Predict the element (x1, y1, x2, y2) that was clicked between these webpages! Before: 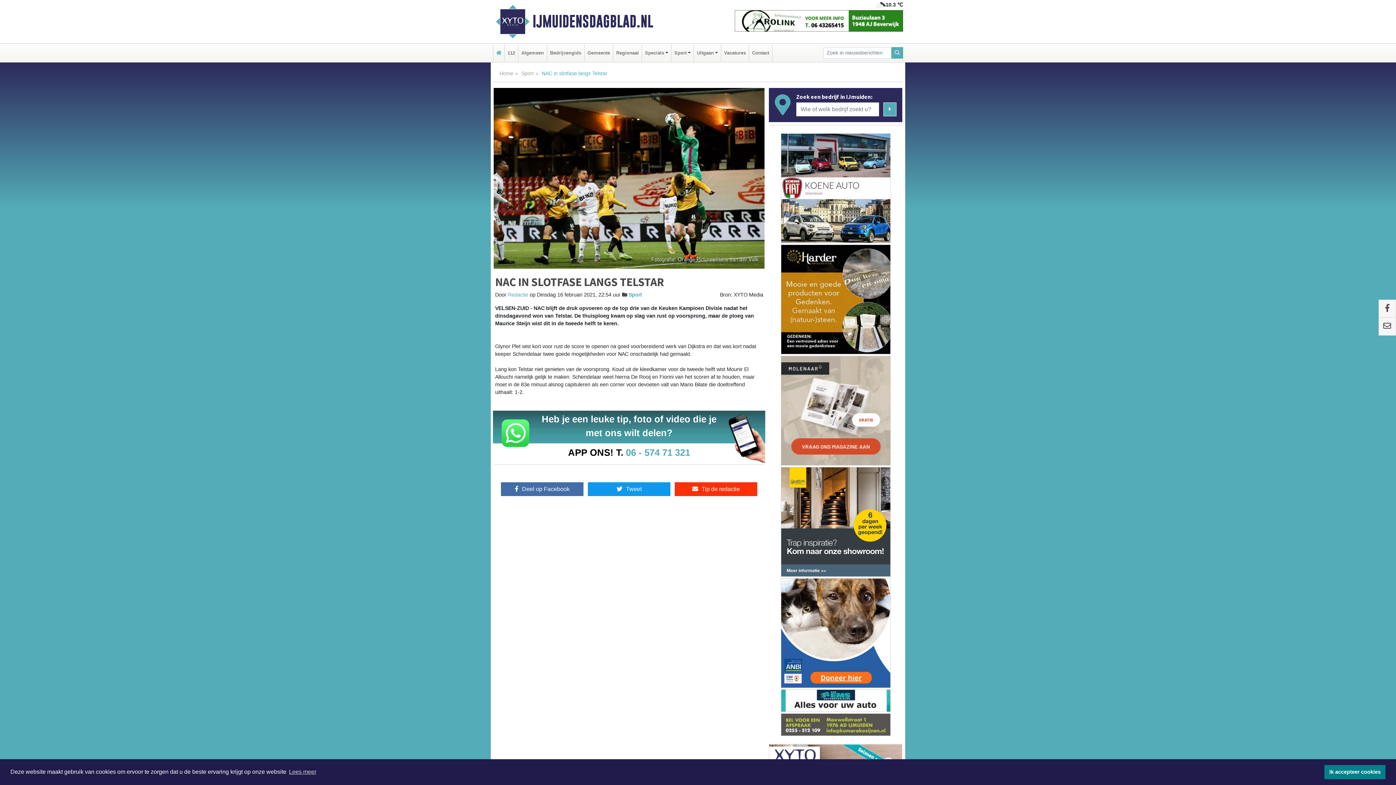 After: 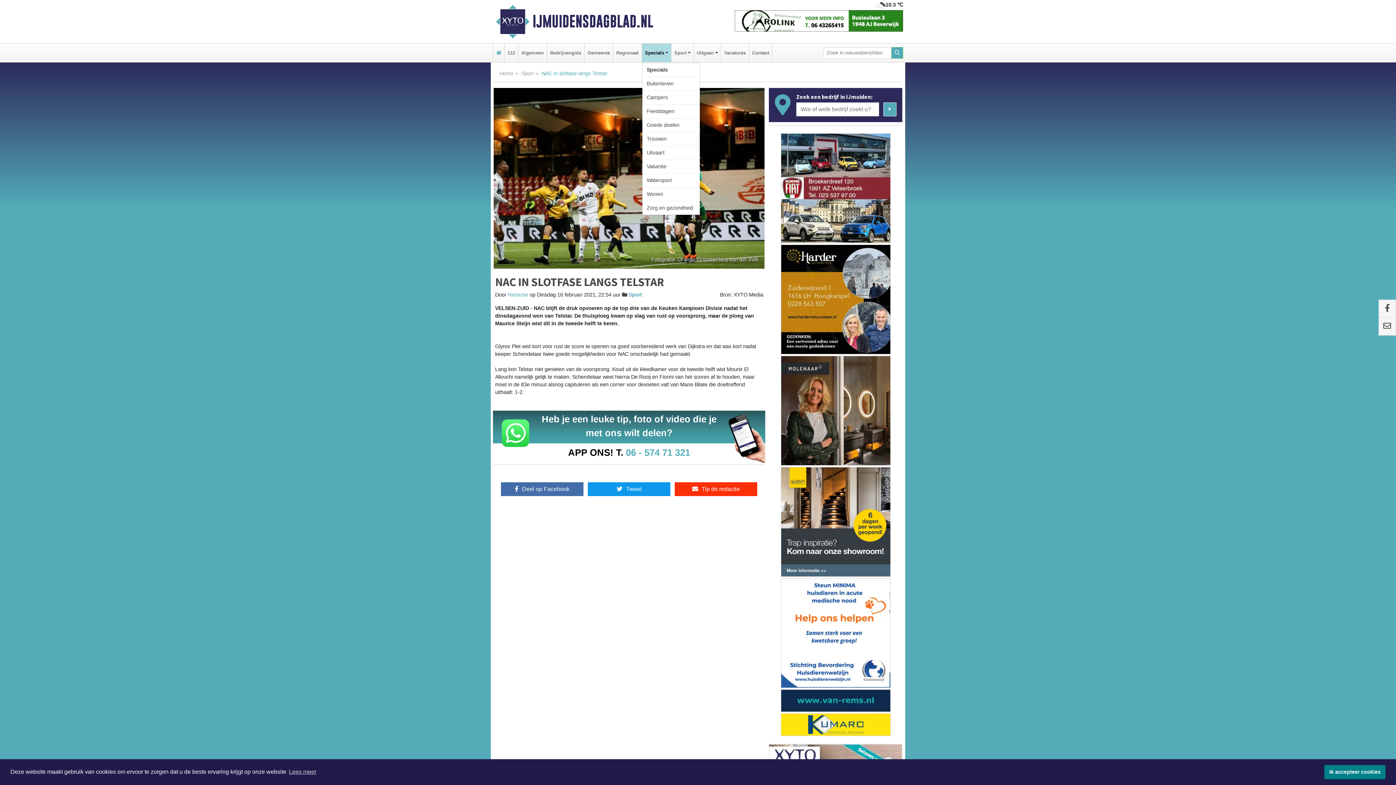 Action: bbox: (643, 43, 669, 62) label: Specials